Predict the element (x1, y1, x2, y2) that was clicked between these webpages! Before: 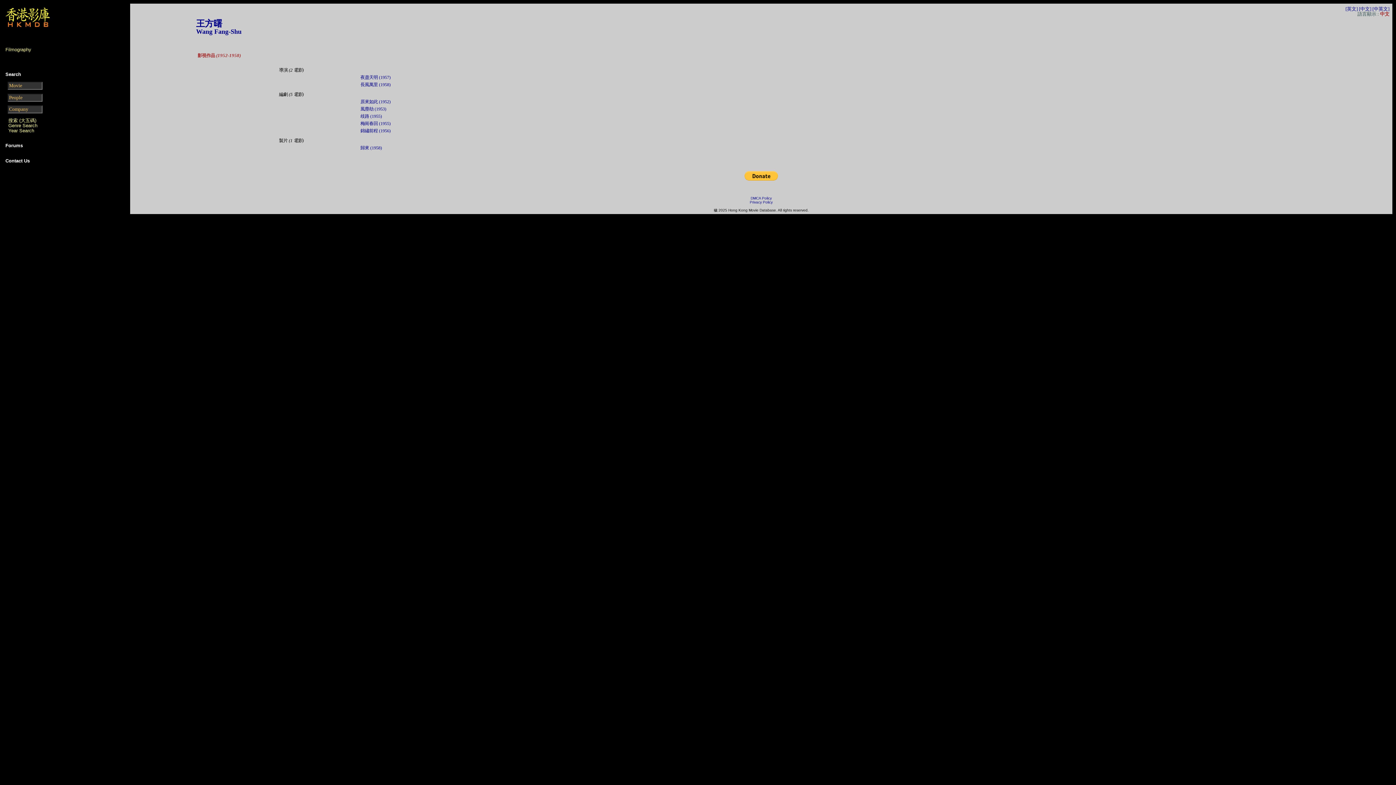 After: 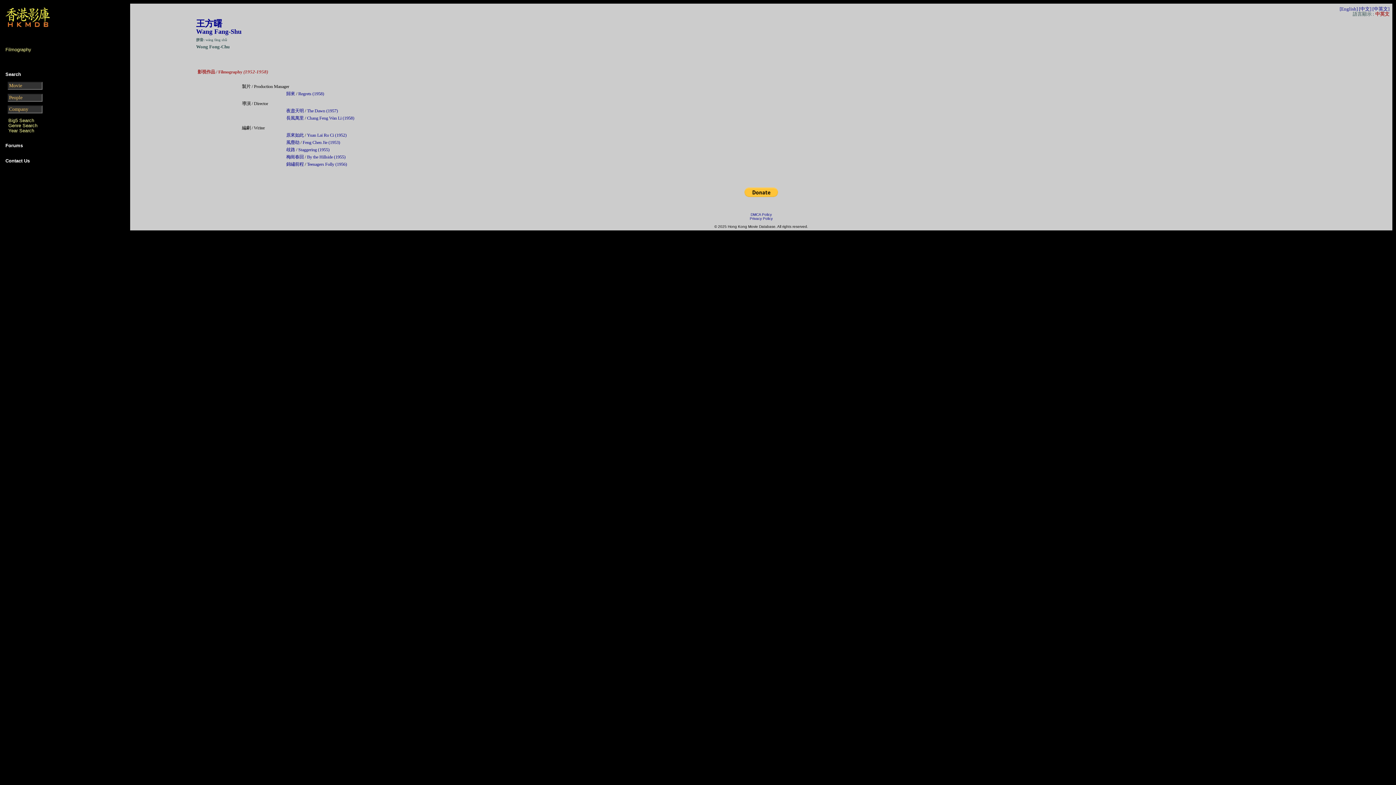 Action: bbox: (1372, 6, 1389, 11) label: [中英文]